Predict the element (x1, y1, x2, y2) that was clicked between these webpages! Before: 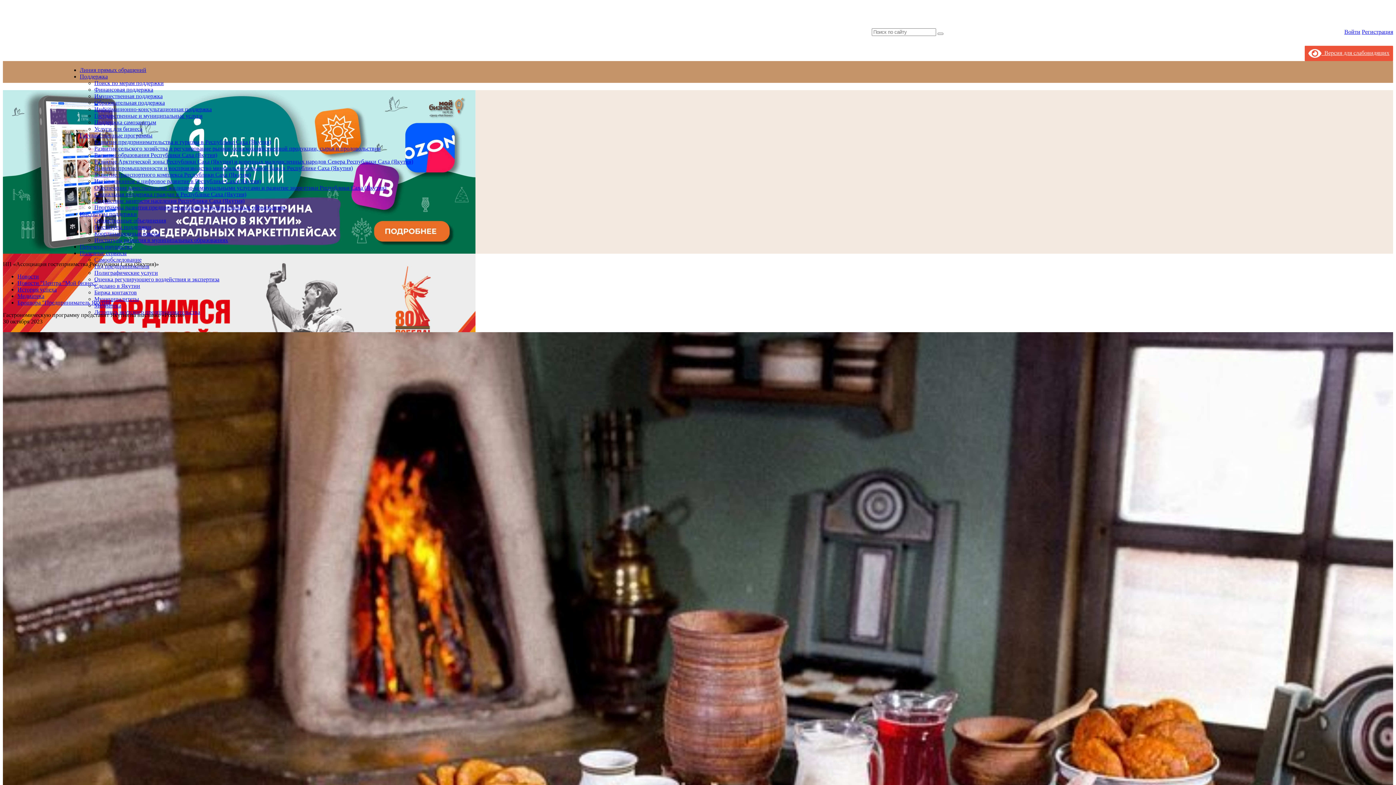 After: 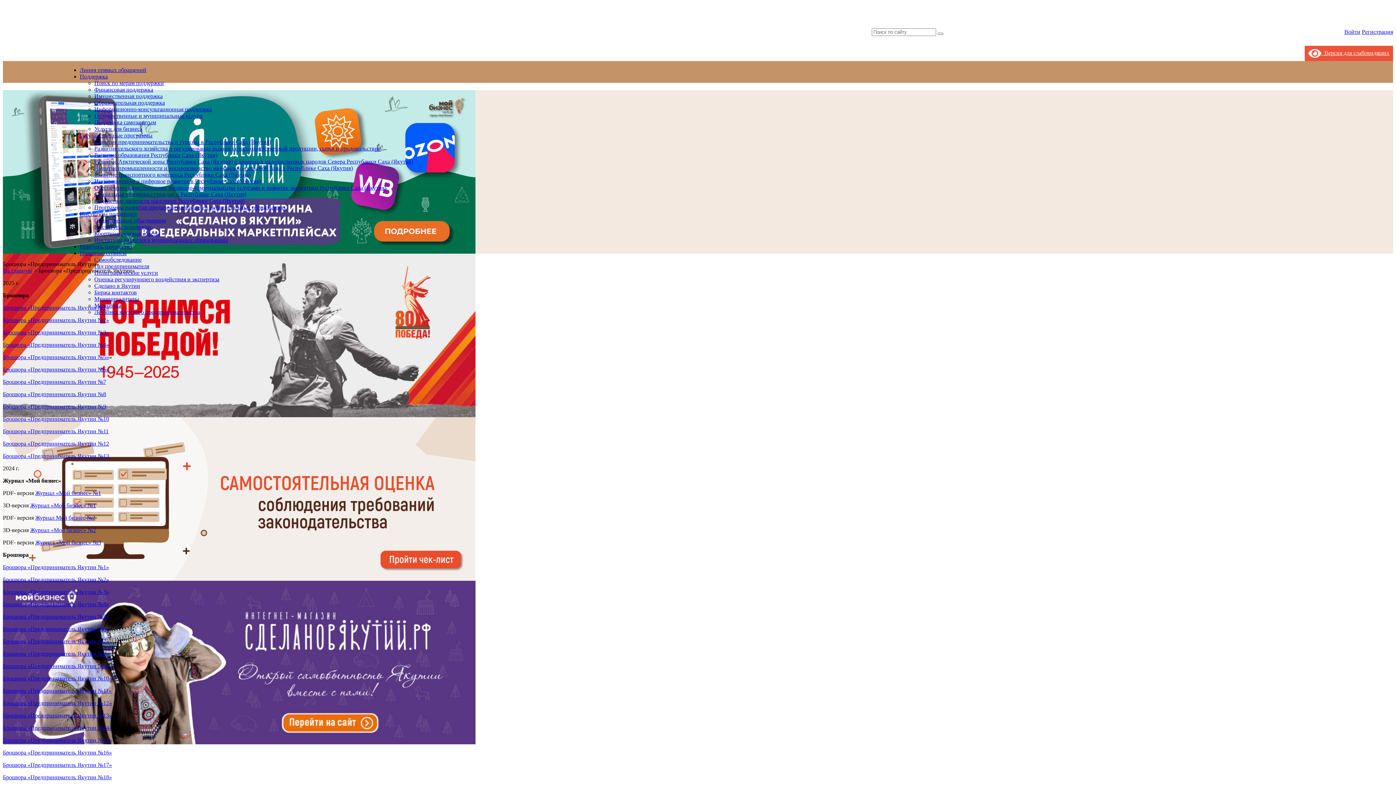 Action: label: Брошюра "Предприниматель Якутии" bbox: (17, 299, 113, 305)